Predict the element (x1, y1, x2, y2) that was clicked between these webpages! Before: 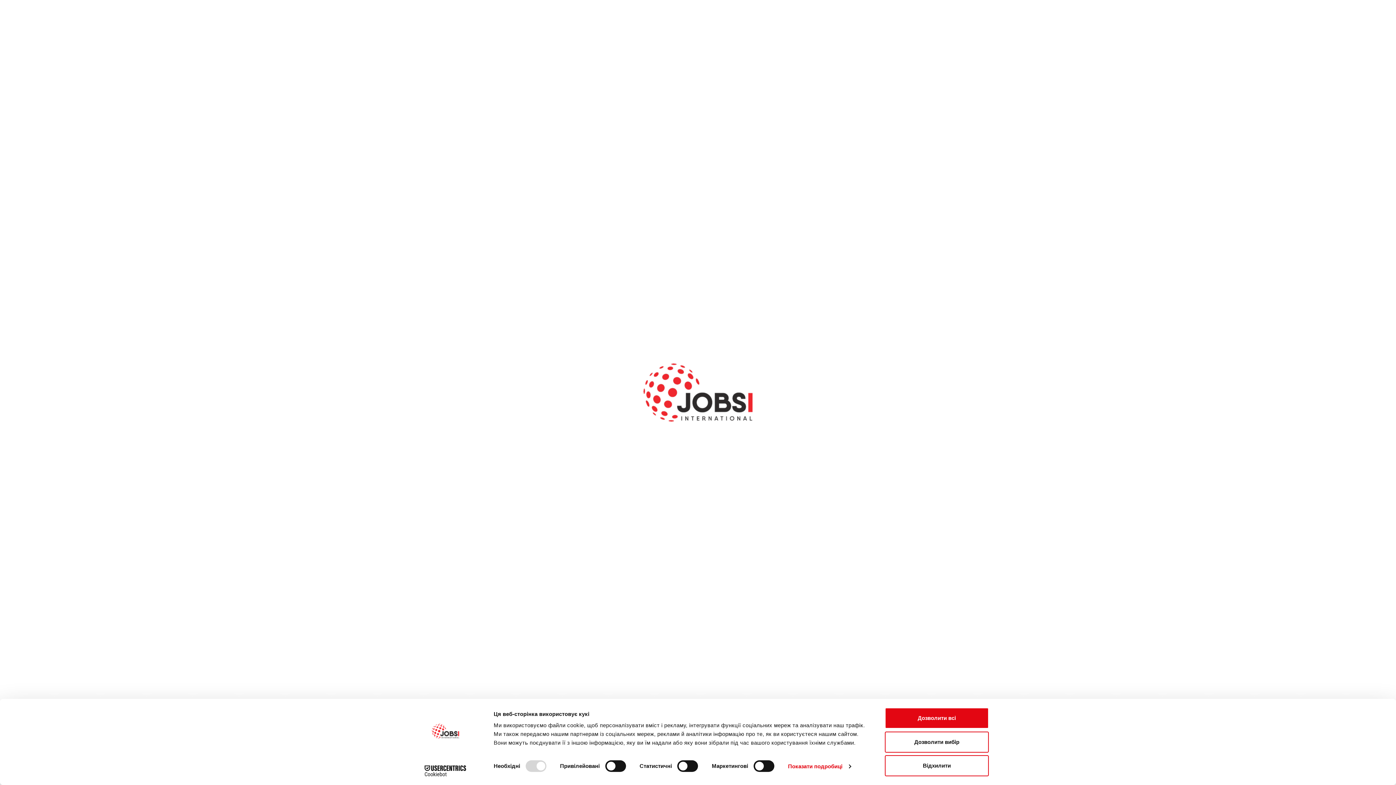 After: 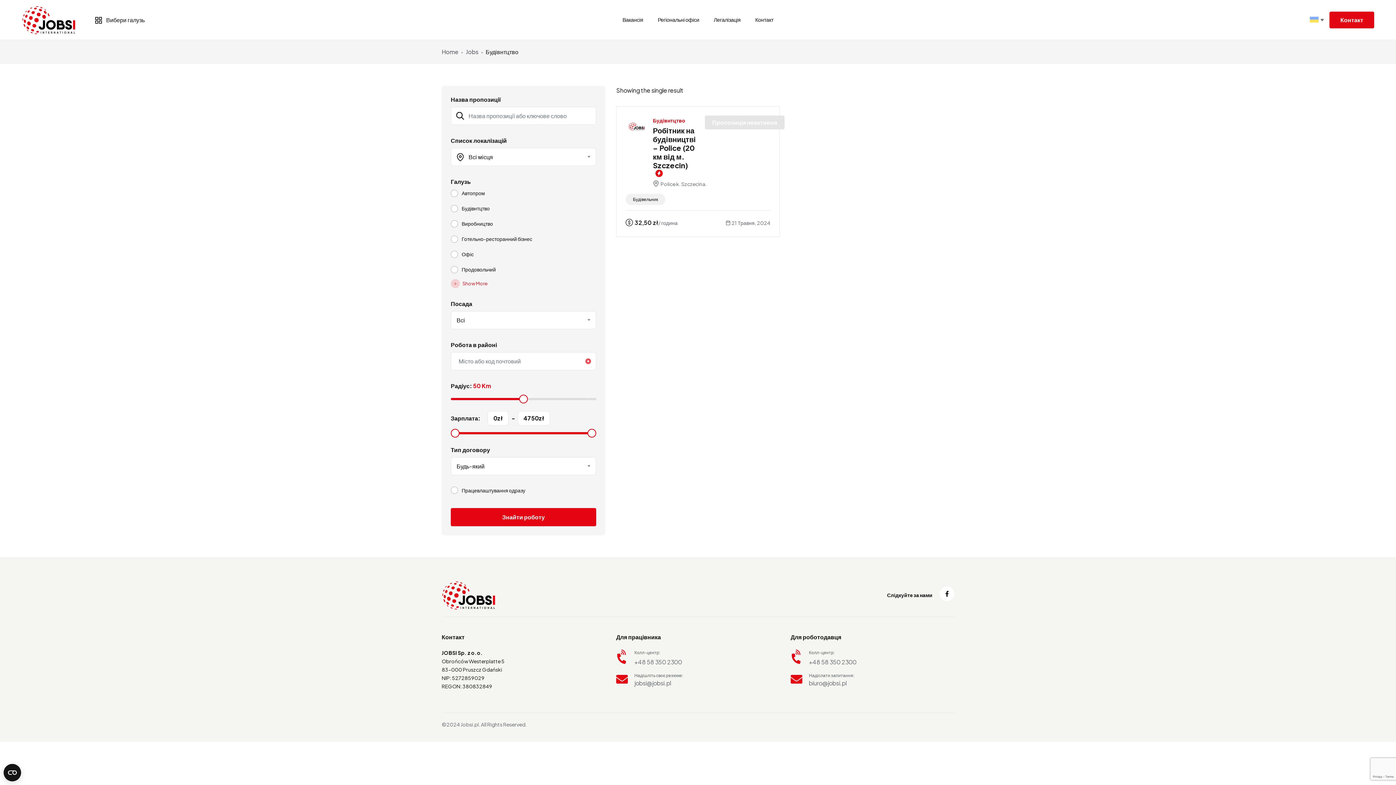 Action: label: Відхилити bbox: (885, 755, 989, 776)